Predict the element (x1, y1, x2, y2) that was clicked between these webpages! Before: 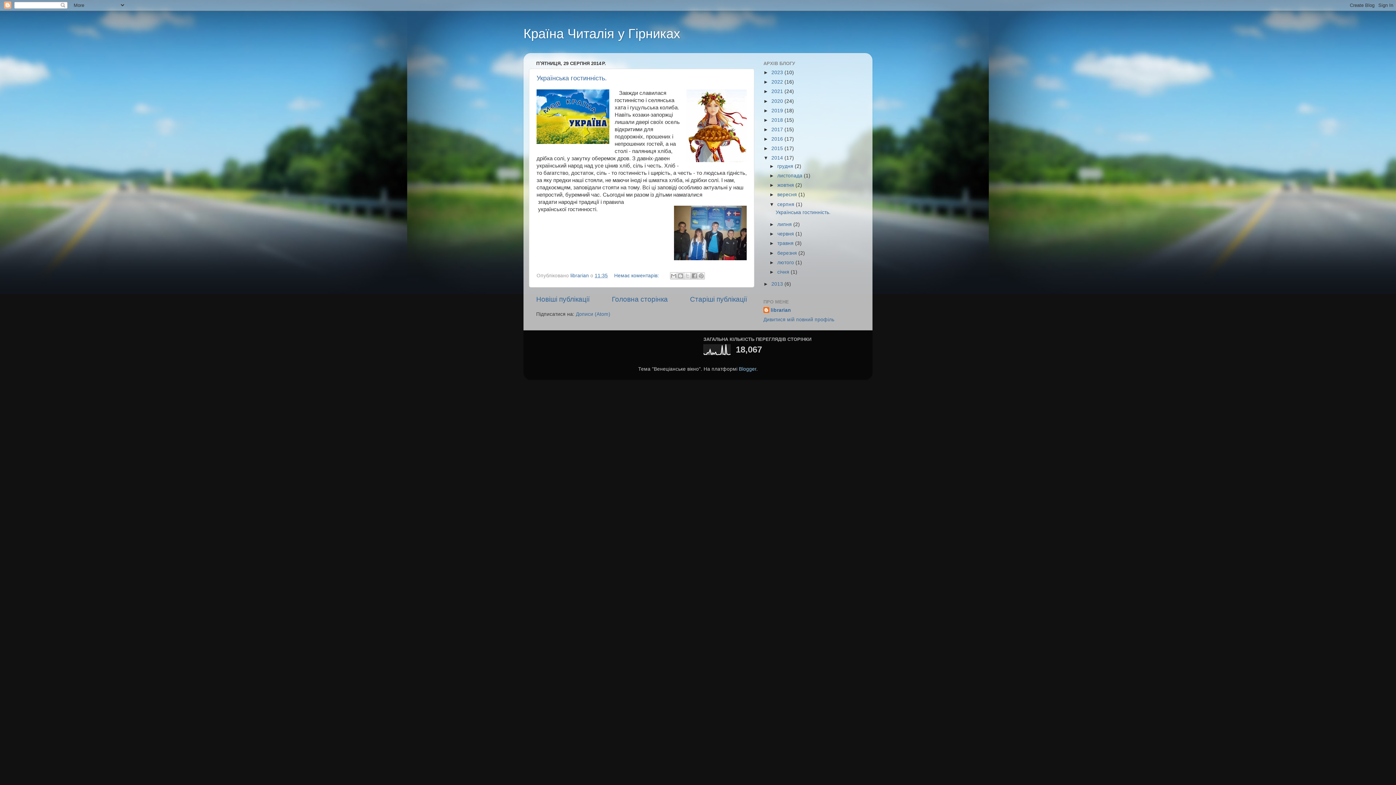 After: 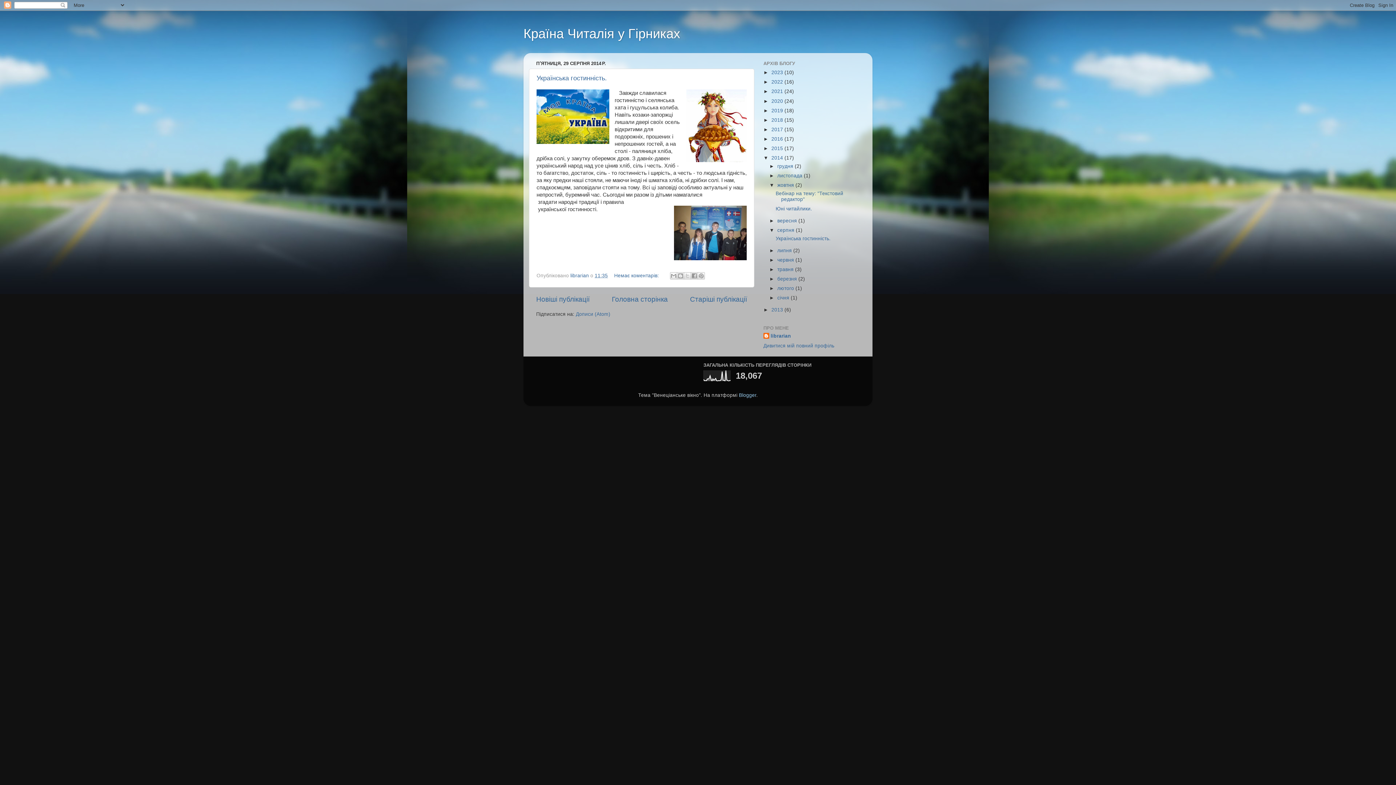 Action: label: ►   bbox: (769, 182, 777, 188)